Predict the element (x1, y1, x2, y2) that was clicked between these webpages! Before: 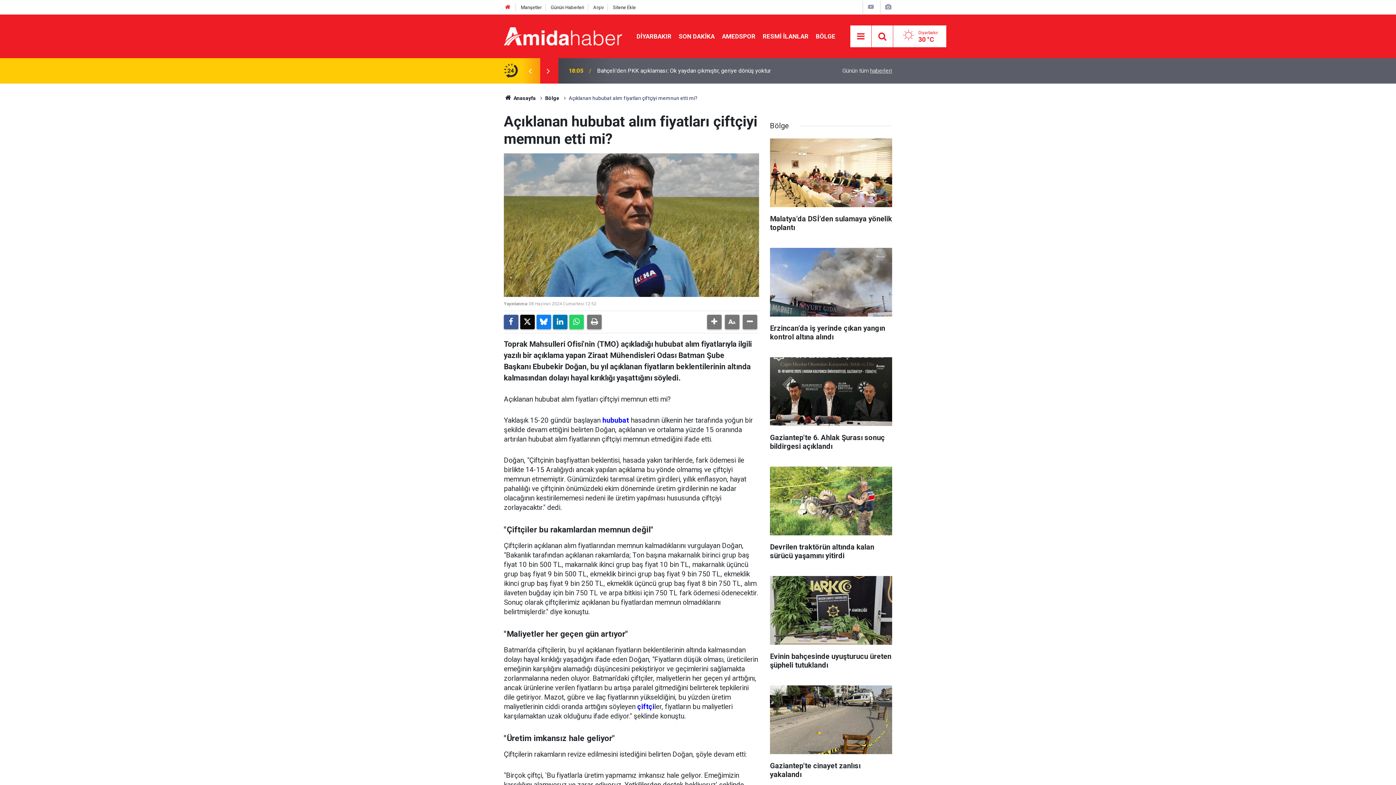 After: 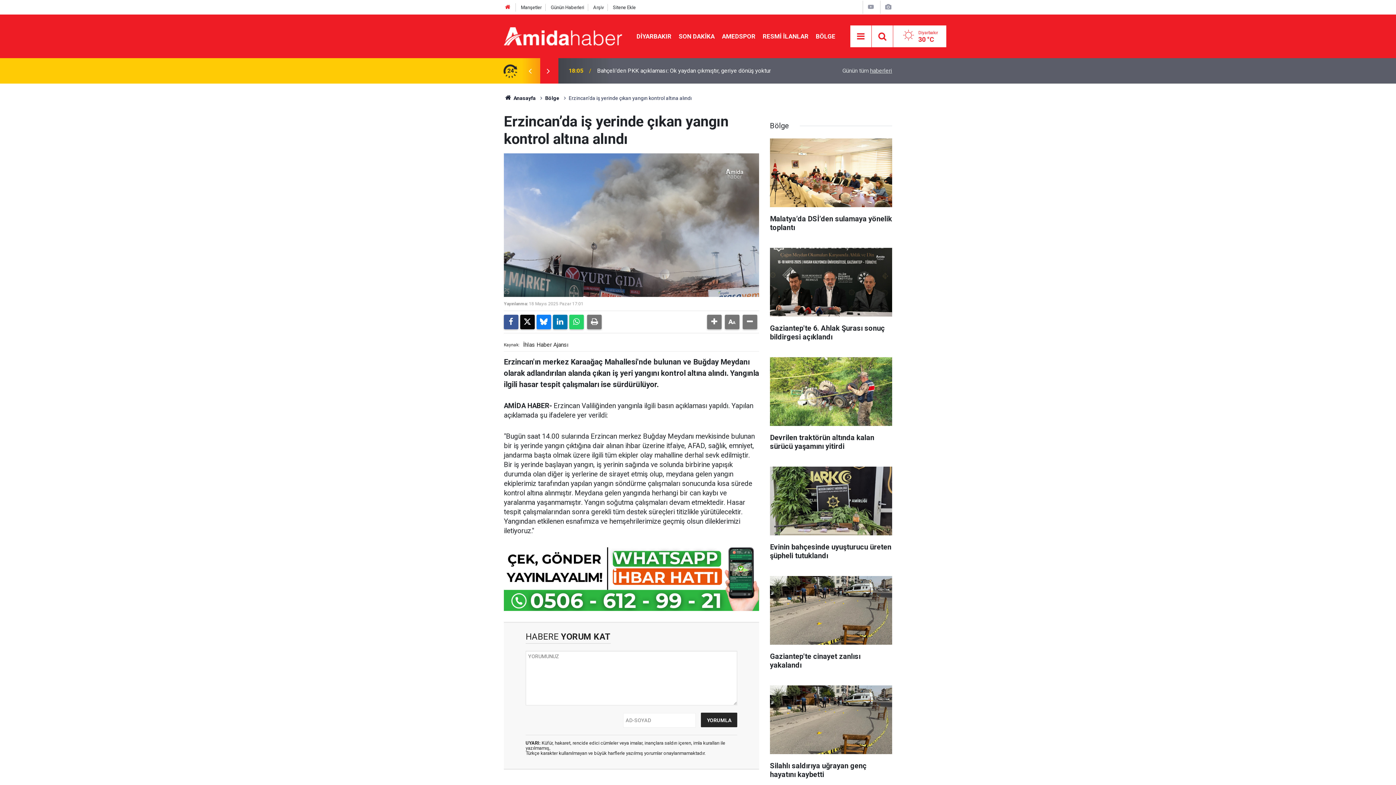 Action: bbox: (770, 247, 892, 348) label: Erzincan’da iş yerinde çıkan yangın kontrol altına alındı